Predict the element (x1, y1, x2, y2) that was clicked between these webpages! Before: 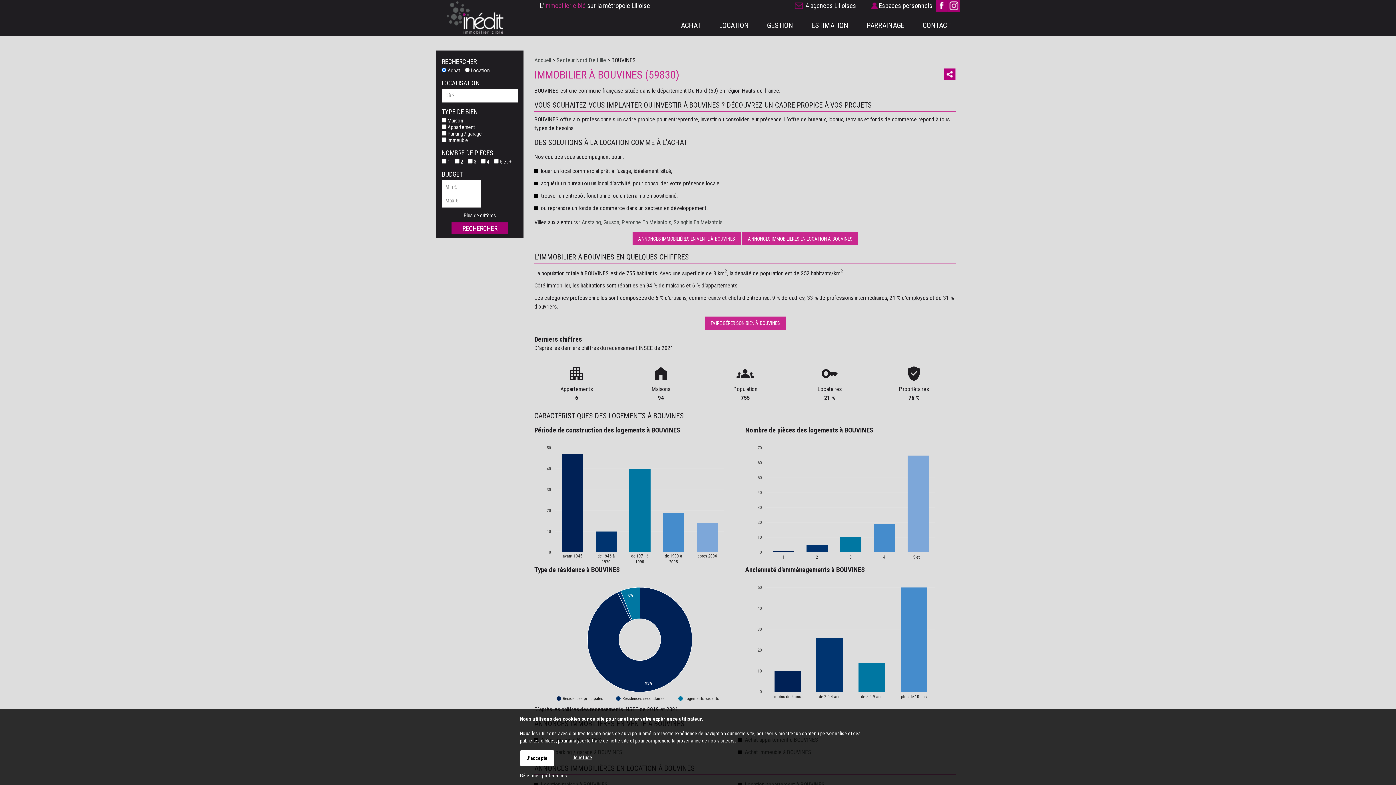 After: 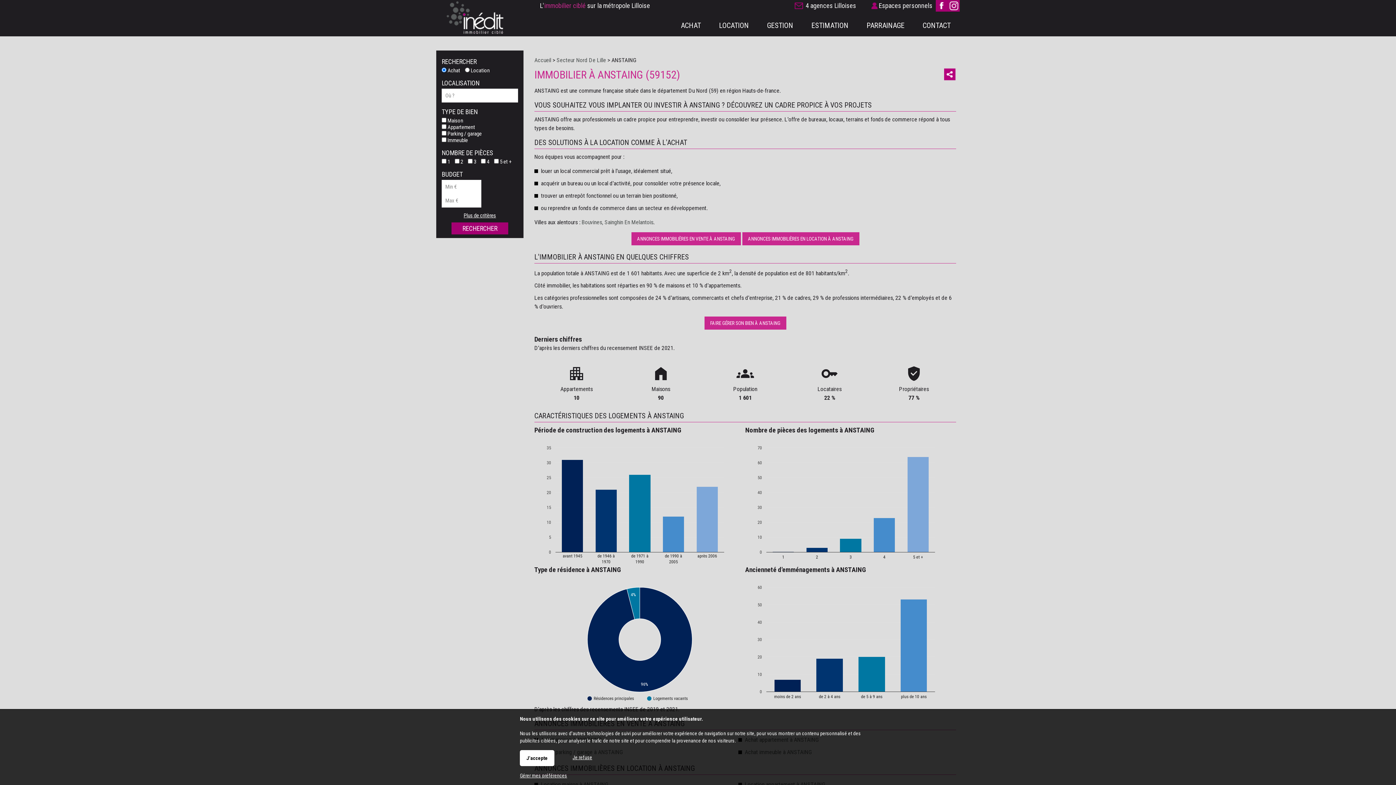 Action: bbox: (581, 218, 602, 225) label: Anstaing,